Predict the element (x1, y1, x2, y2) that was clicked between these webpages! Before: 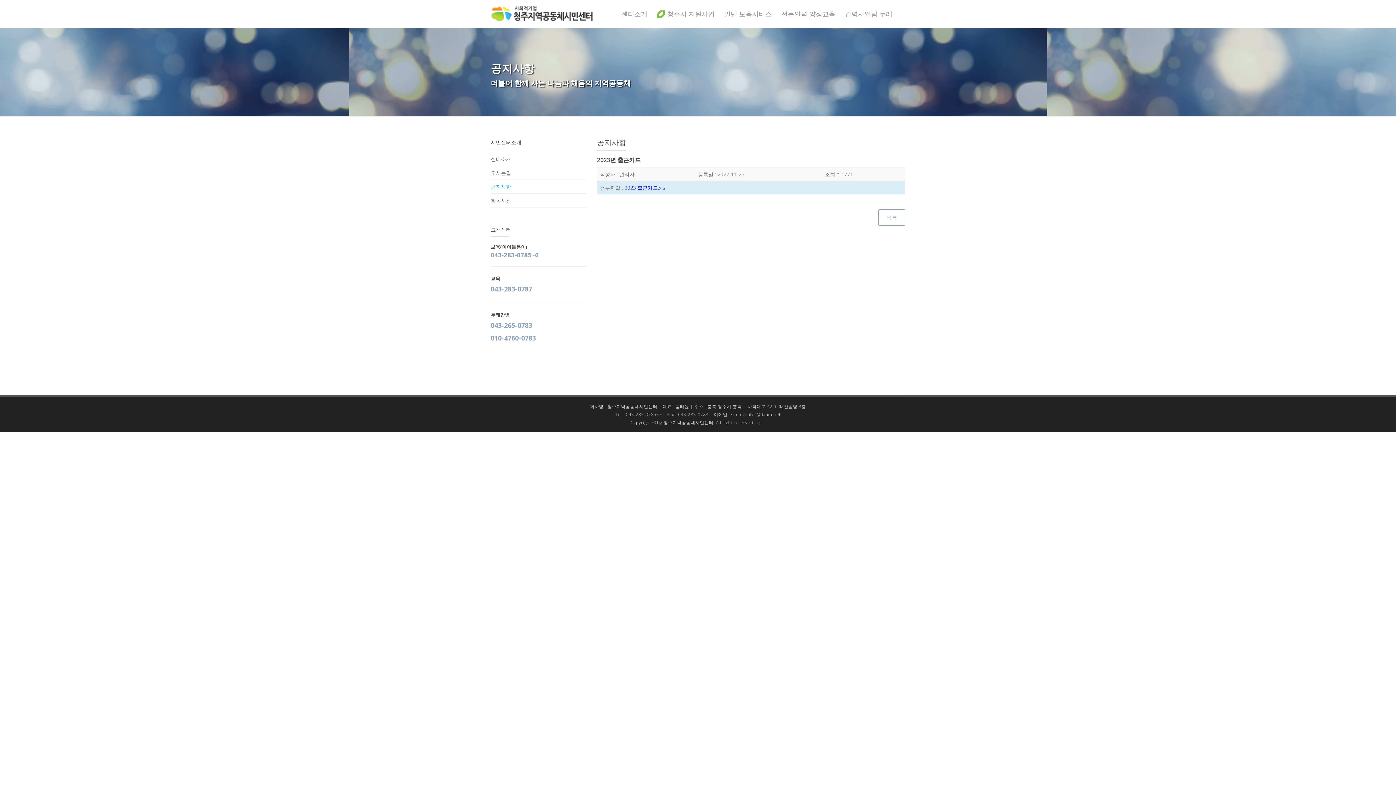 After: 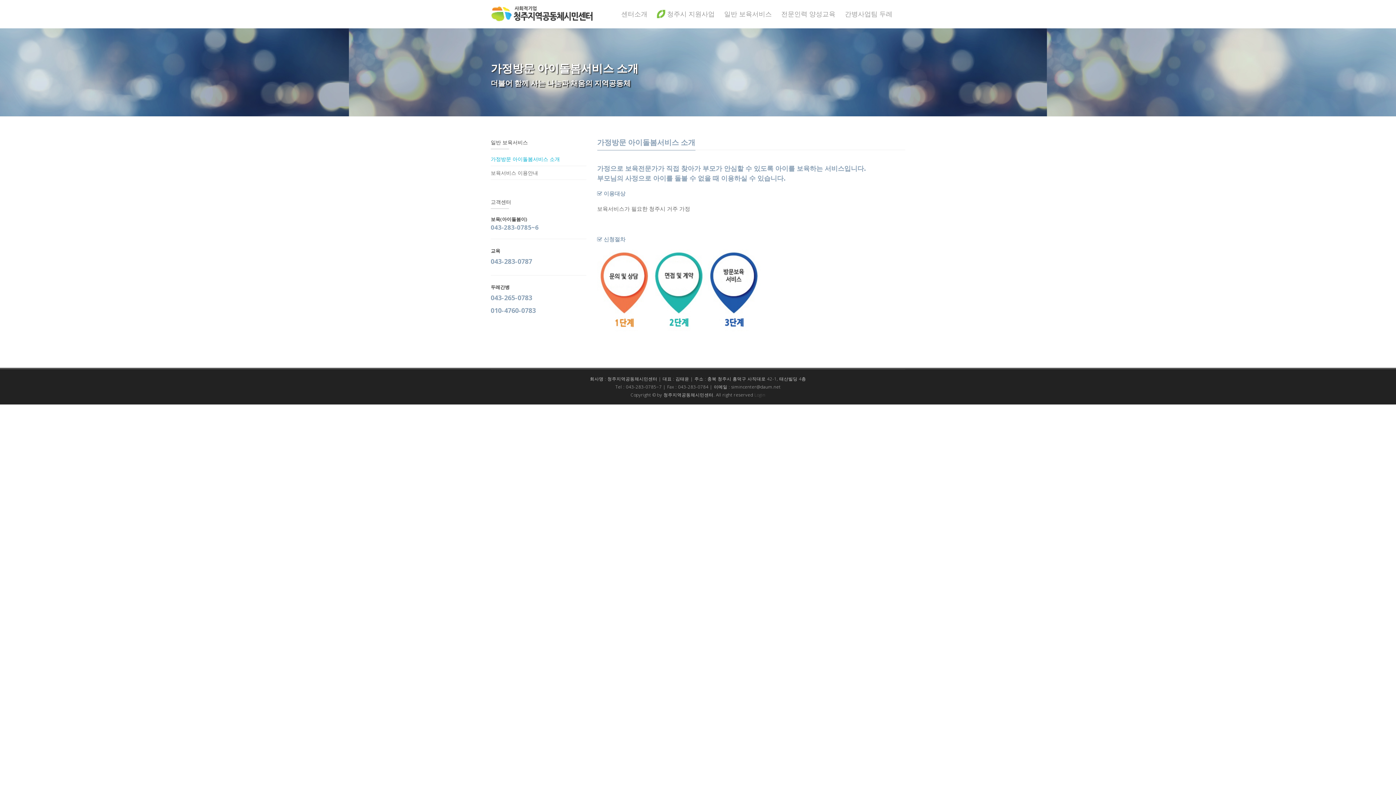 Action: bbox: (720, 0, 775, 27) label: 일반 보육서비스